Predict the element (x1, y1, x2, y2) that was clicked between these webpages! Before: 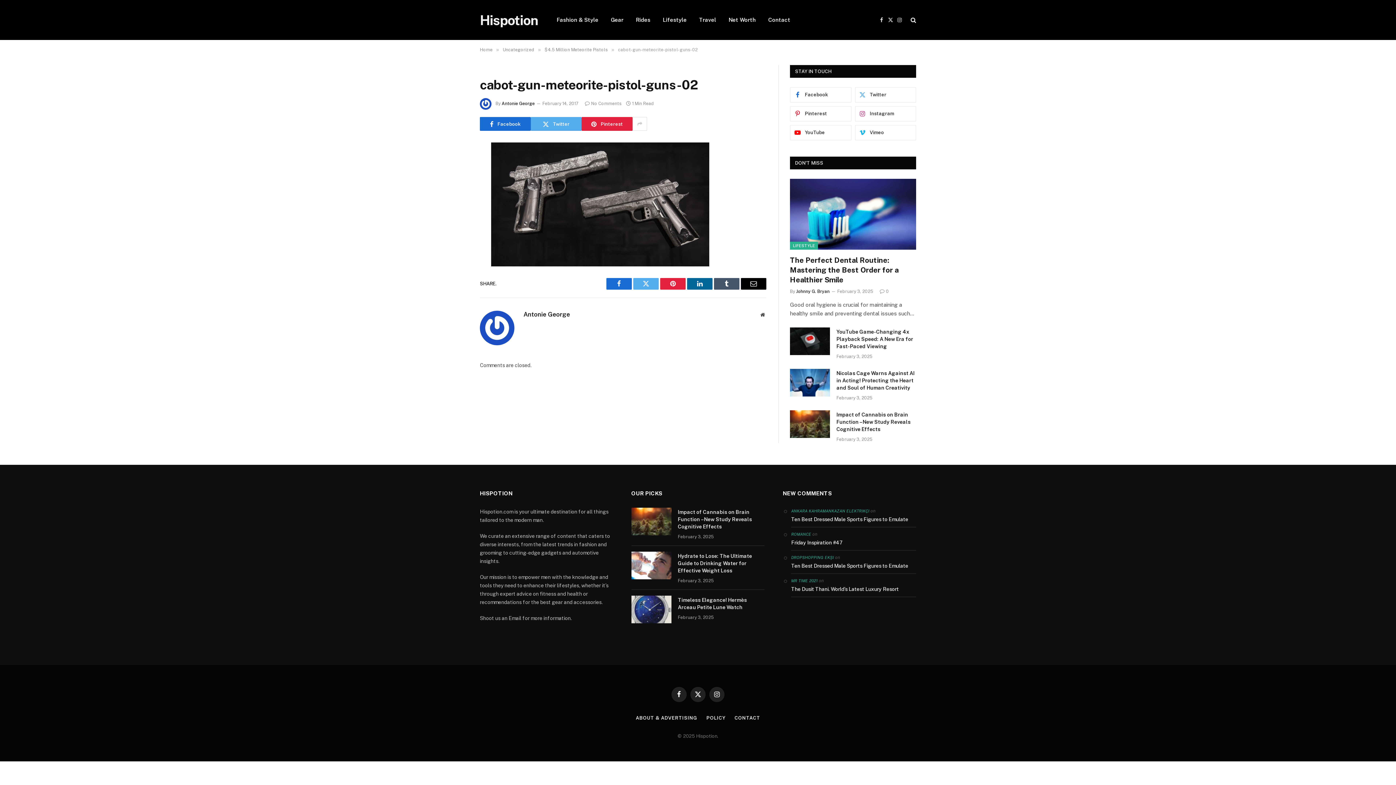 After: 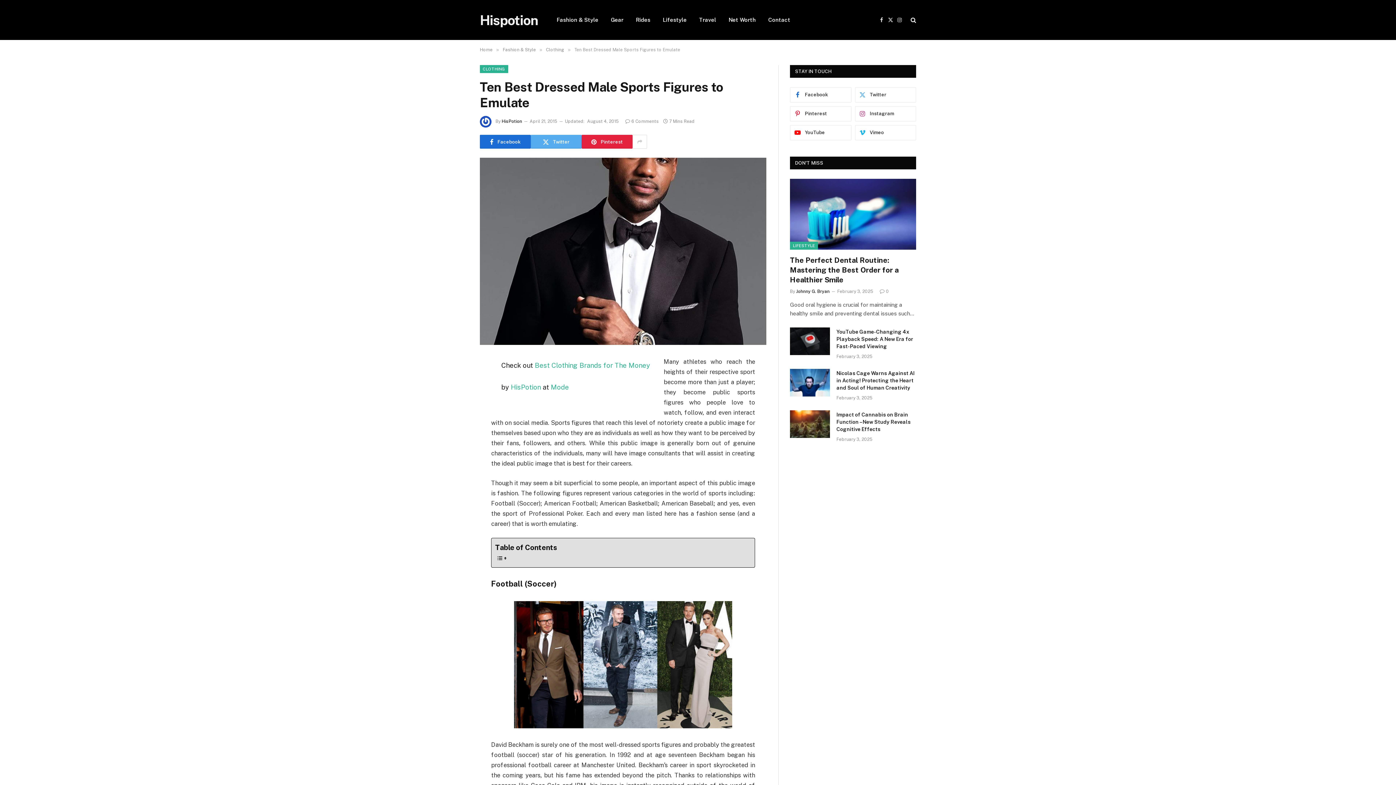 Action: label: Ten Best Dressed Male Sports Figures to Emulate bbox: (791, 516, 916, 523)